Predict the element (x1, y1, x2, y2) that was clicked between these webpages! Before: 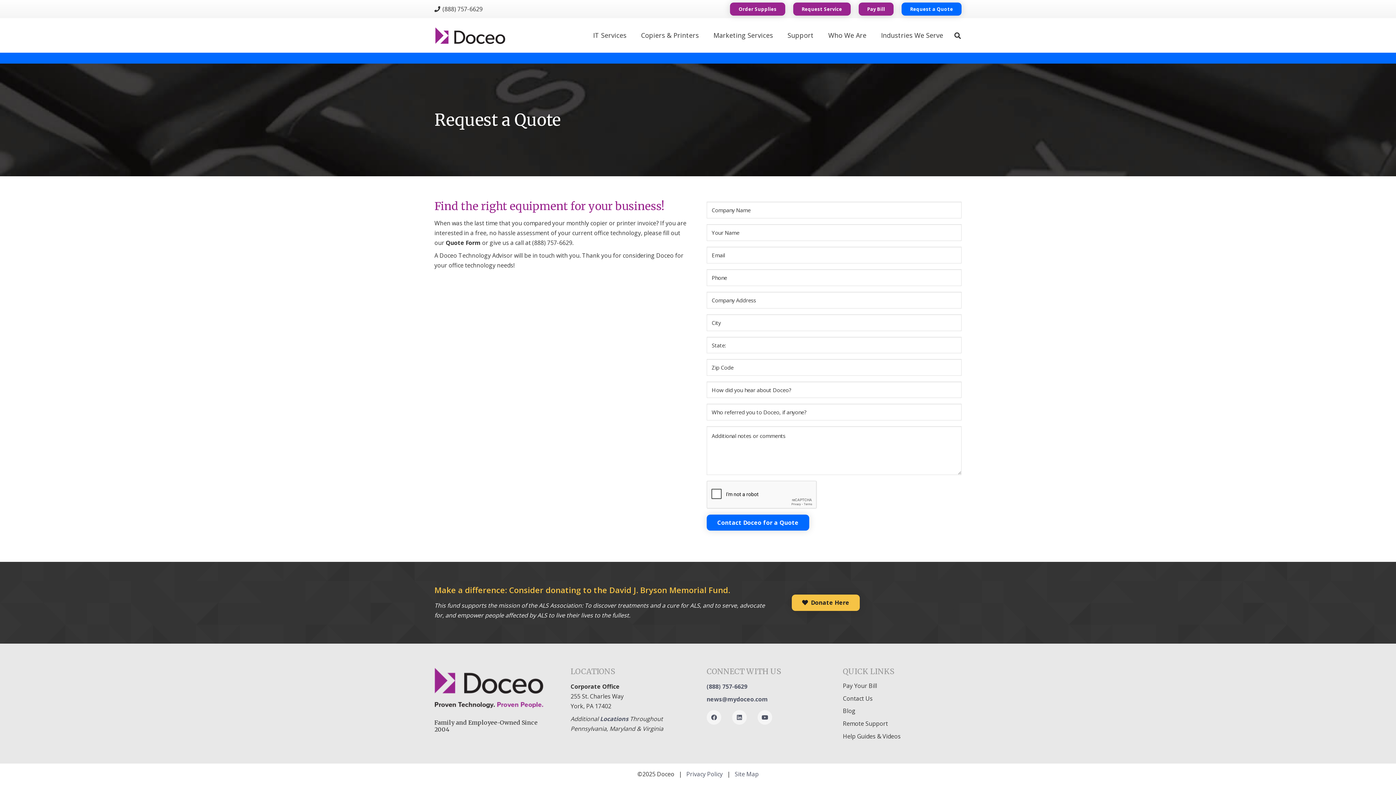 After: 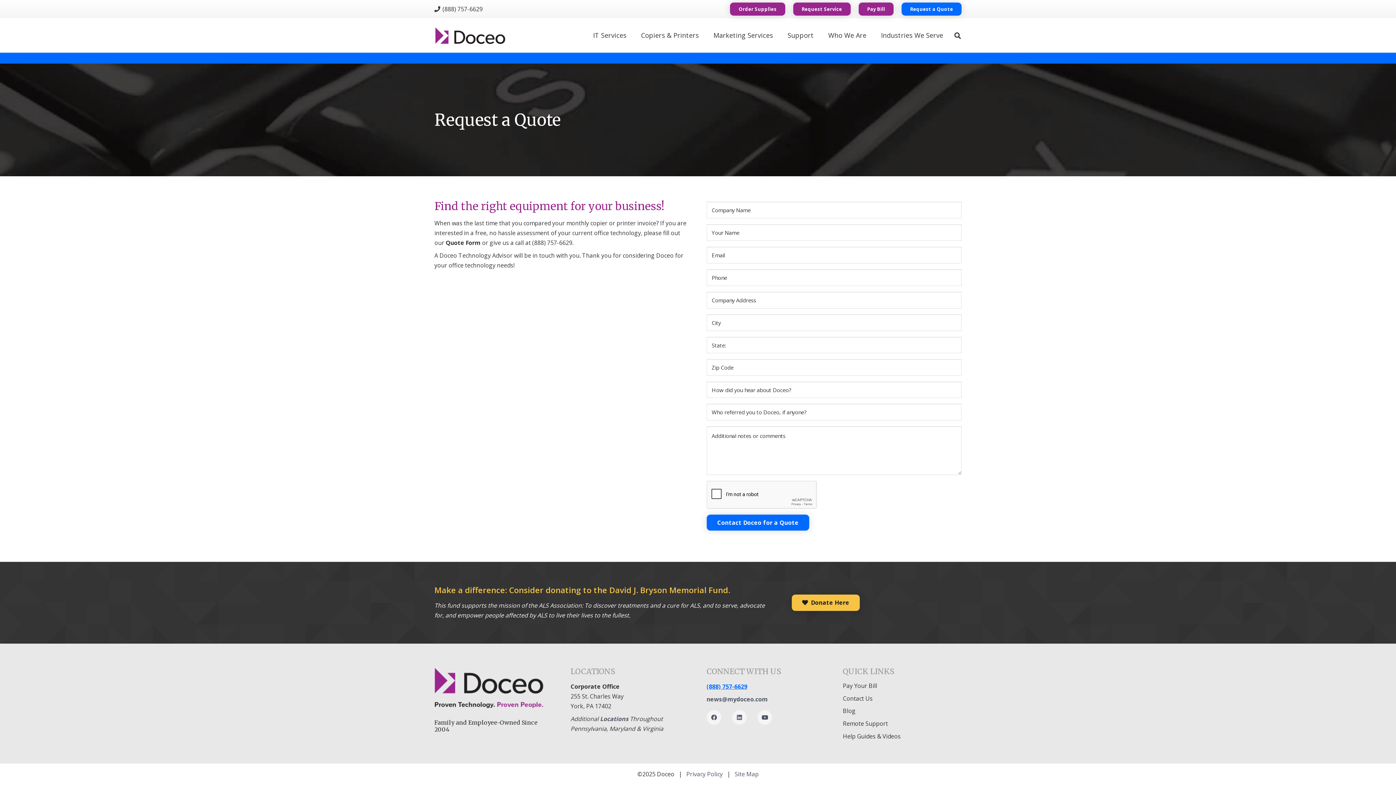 Action: label: (888) 757-6629 bbox: (706, 682, 747, 690)